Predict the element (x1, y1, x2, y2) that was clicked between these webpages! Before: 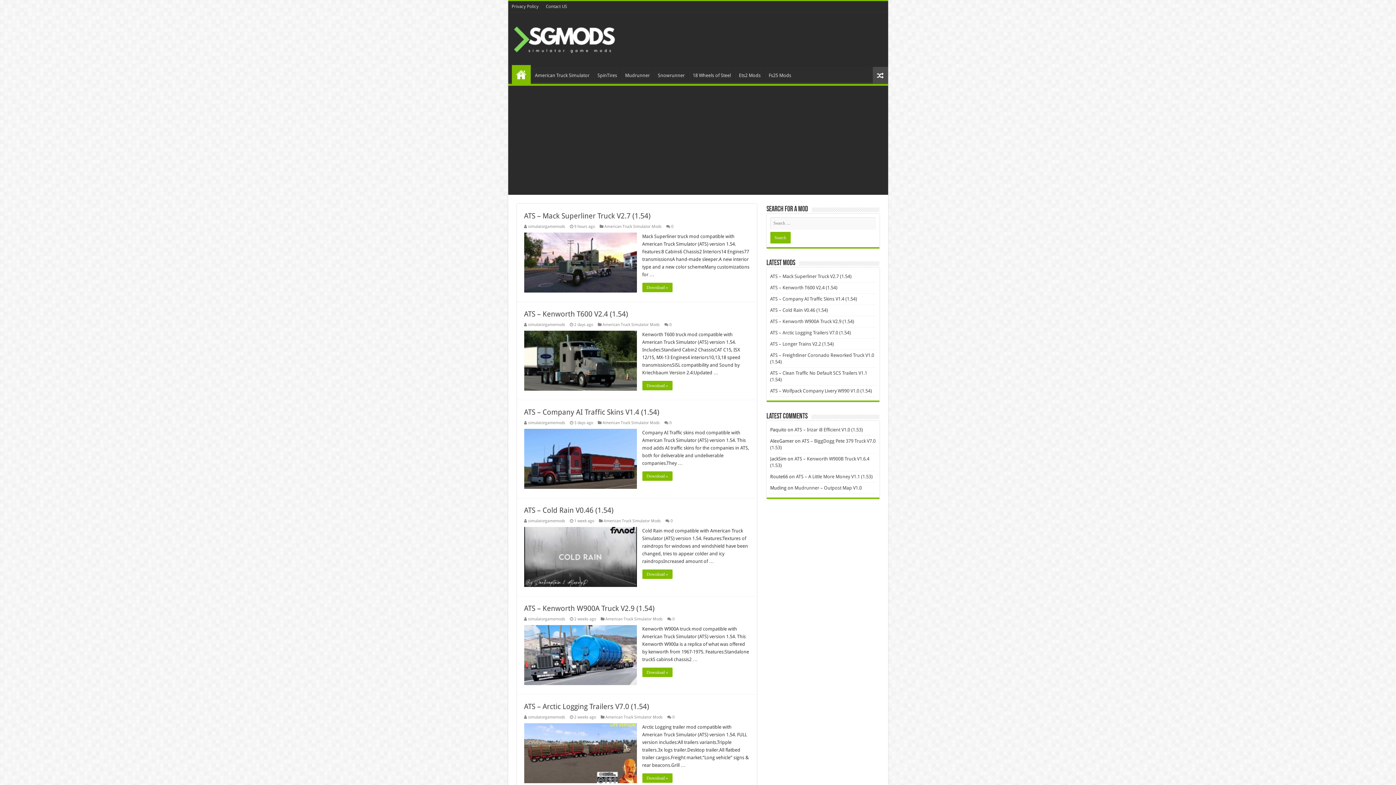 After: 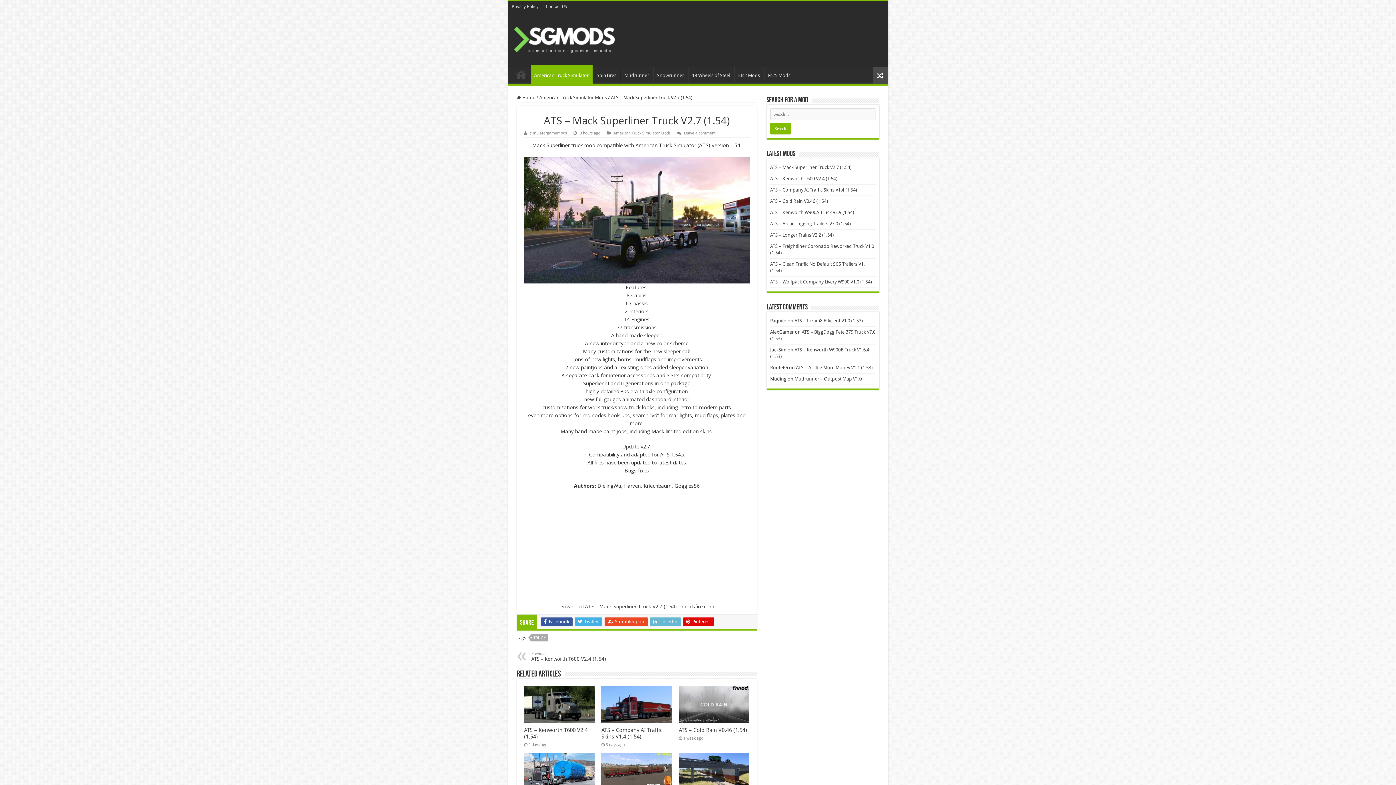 Action: label: Download » bbox: (642, 282, 672, 292)